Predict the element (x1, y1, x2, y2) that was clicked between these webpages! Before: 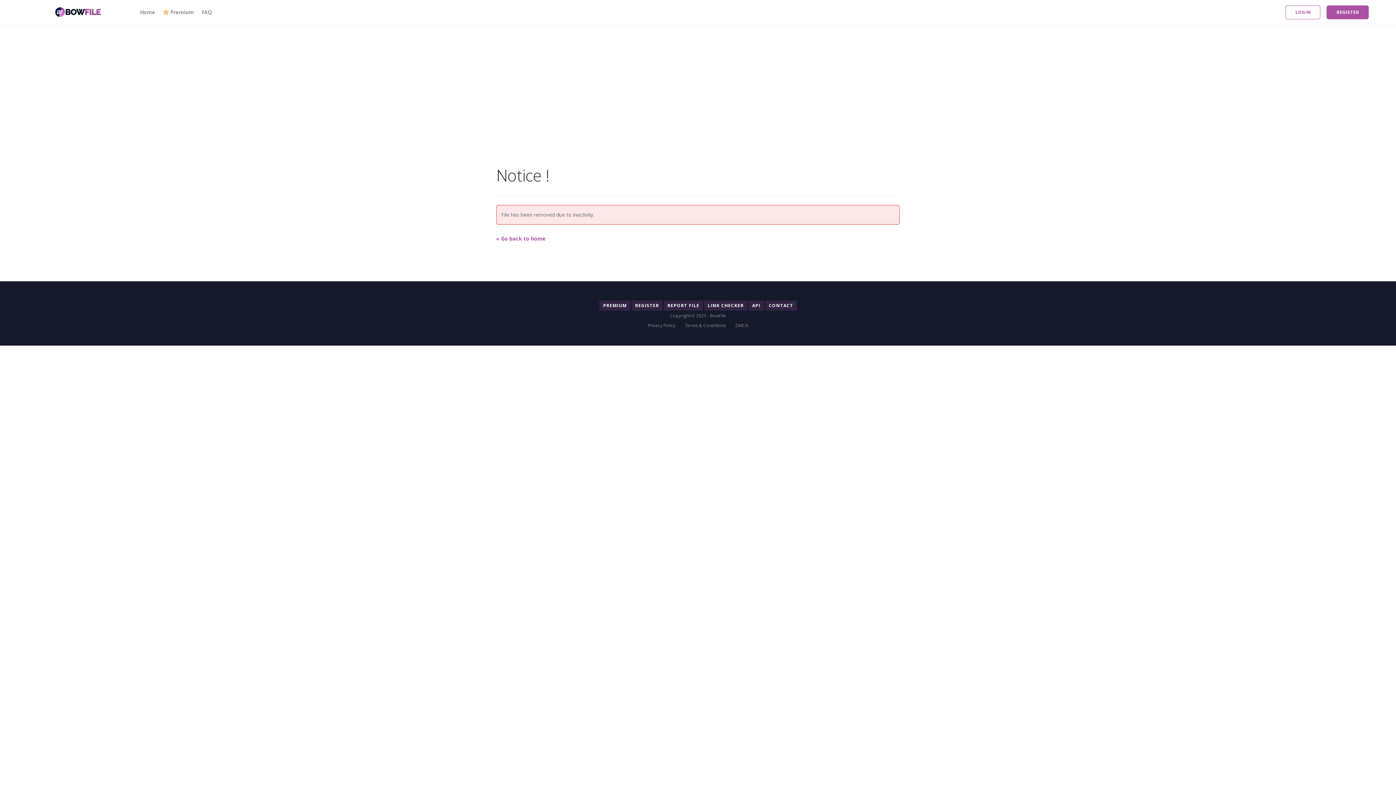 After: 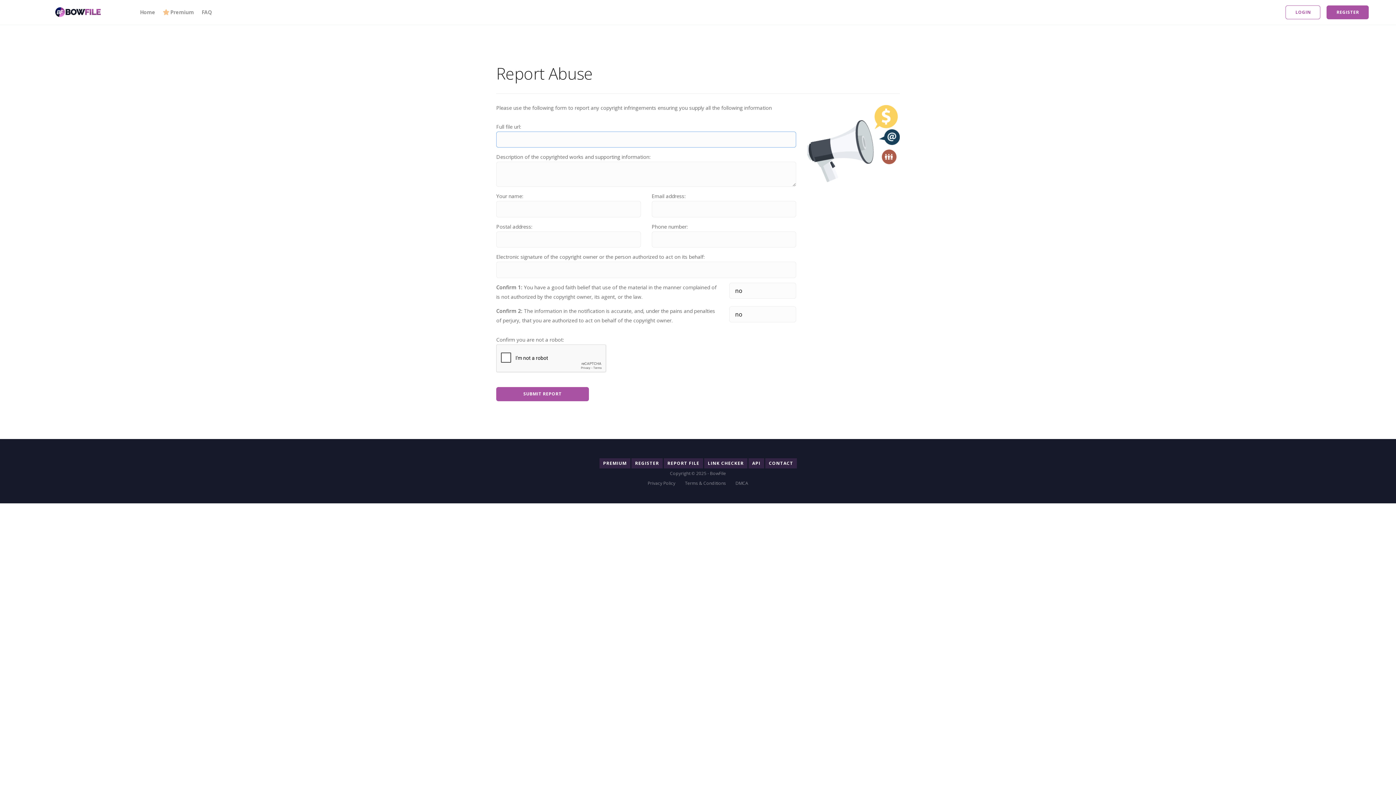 Action: label: REPORT FILE bbox: (664, 300, 702, 310)